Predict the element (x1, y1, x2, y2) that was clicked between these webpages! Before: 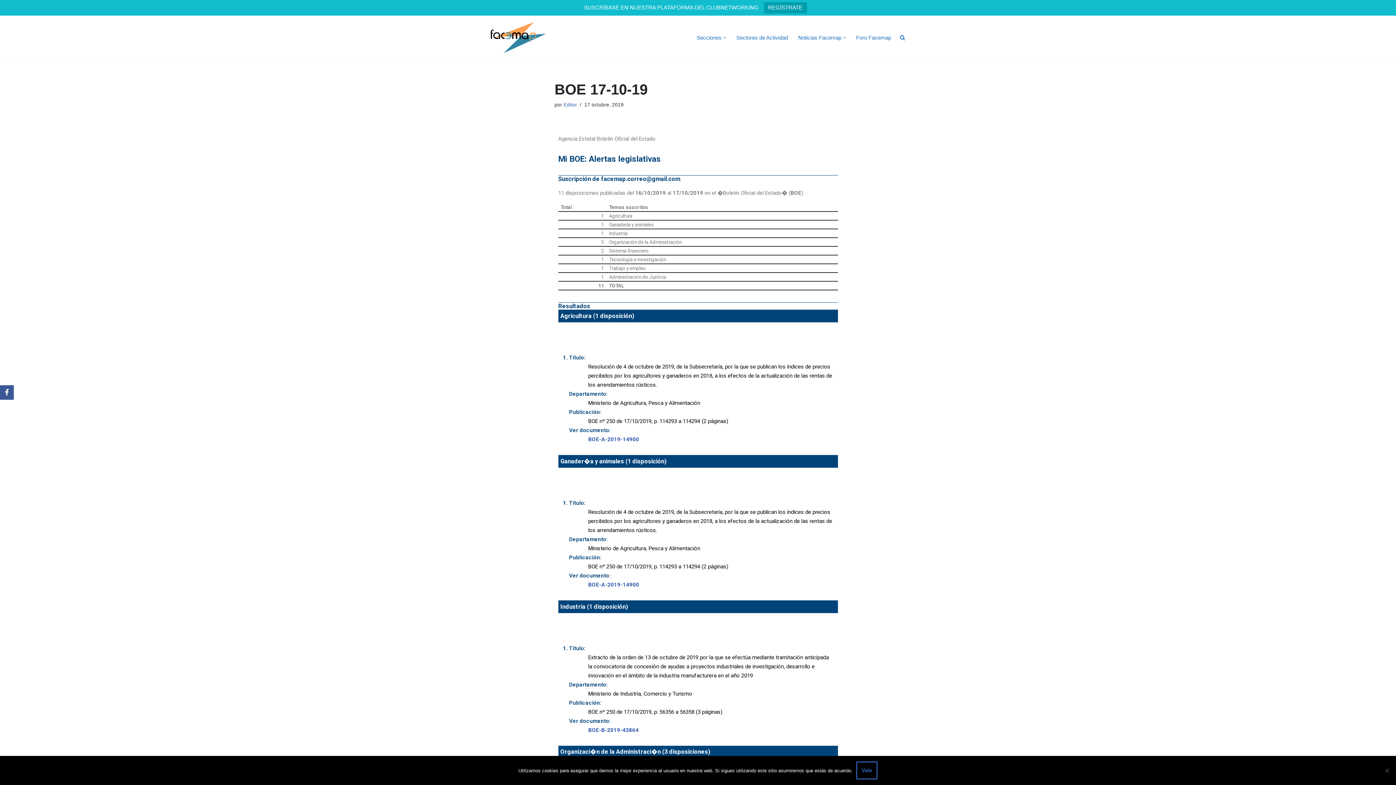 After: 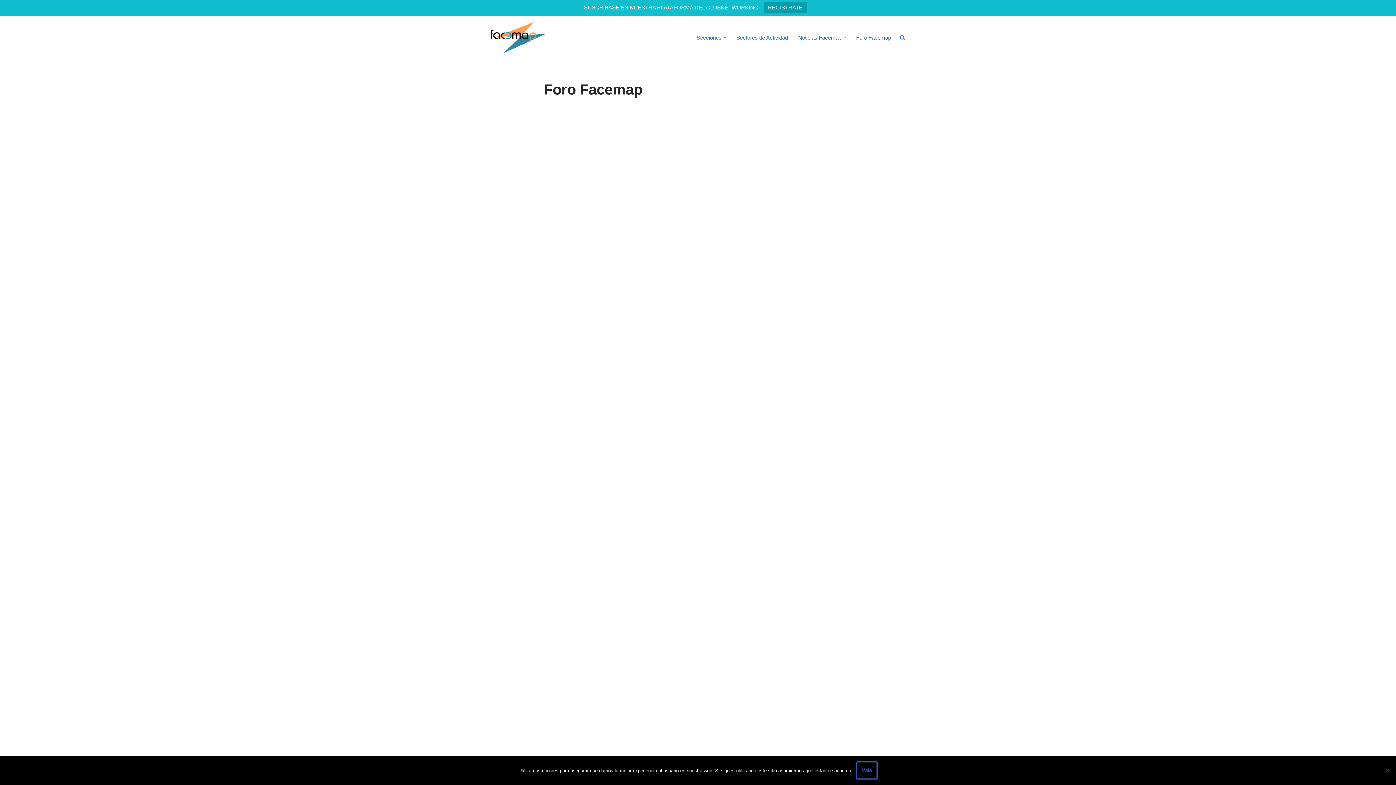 Action: bbox: (856, 33, 891, 42) label: Foro Facemap